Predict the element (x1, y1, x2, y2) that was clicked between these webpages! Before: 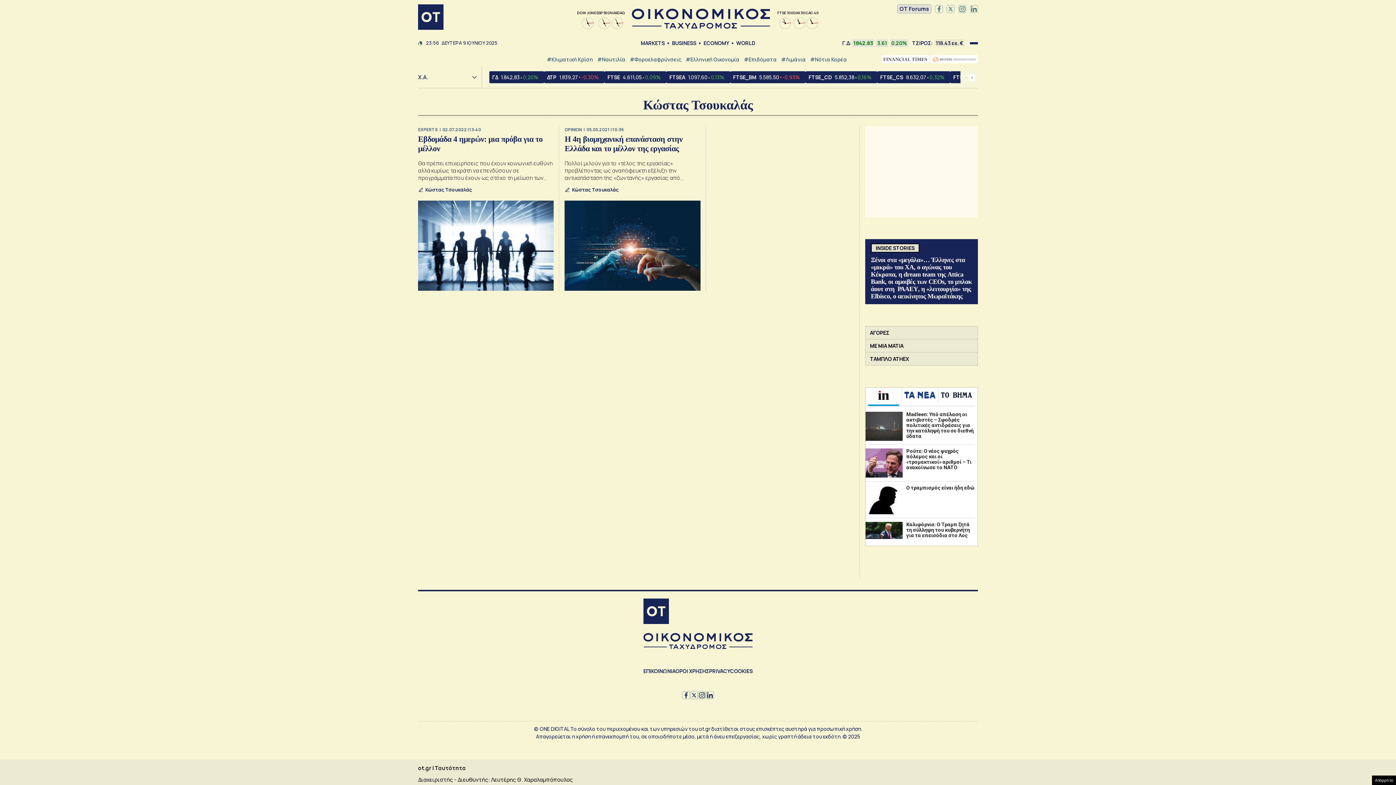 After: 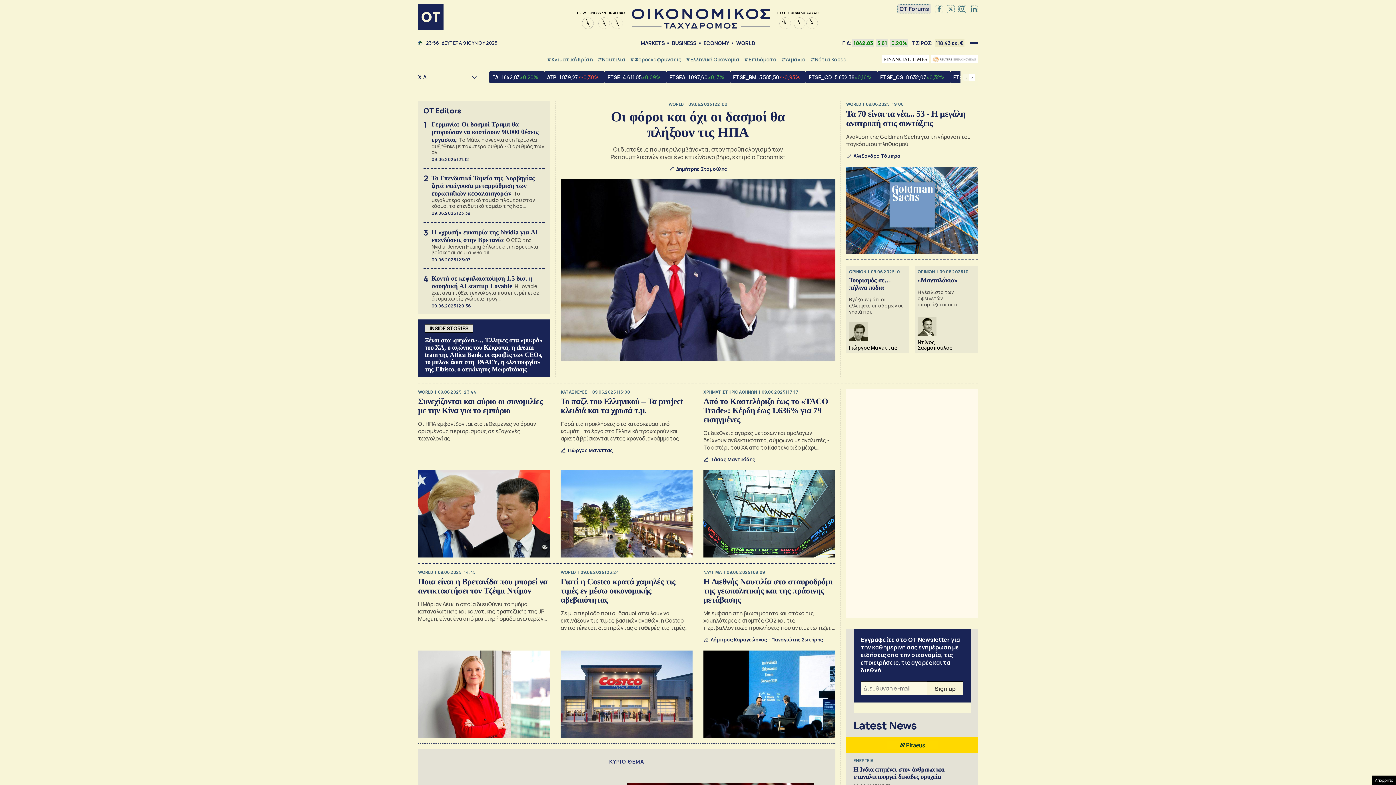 Action: bbox: (632, 23, 770, 30)